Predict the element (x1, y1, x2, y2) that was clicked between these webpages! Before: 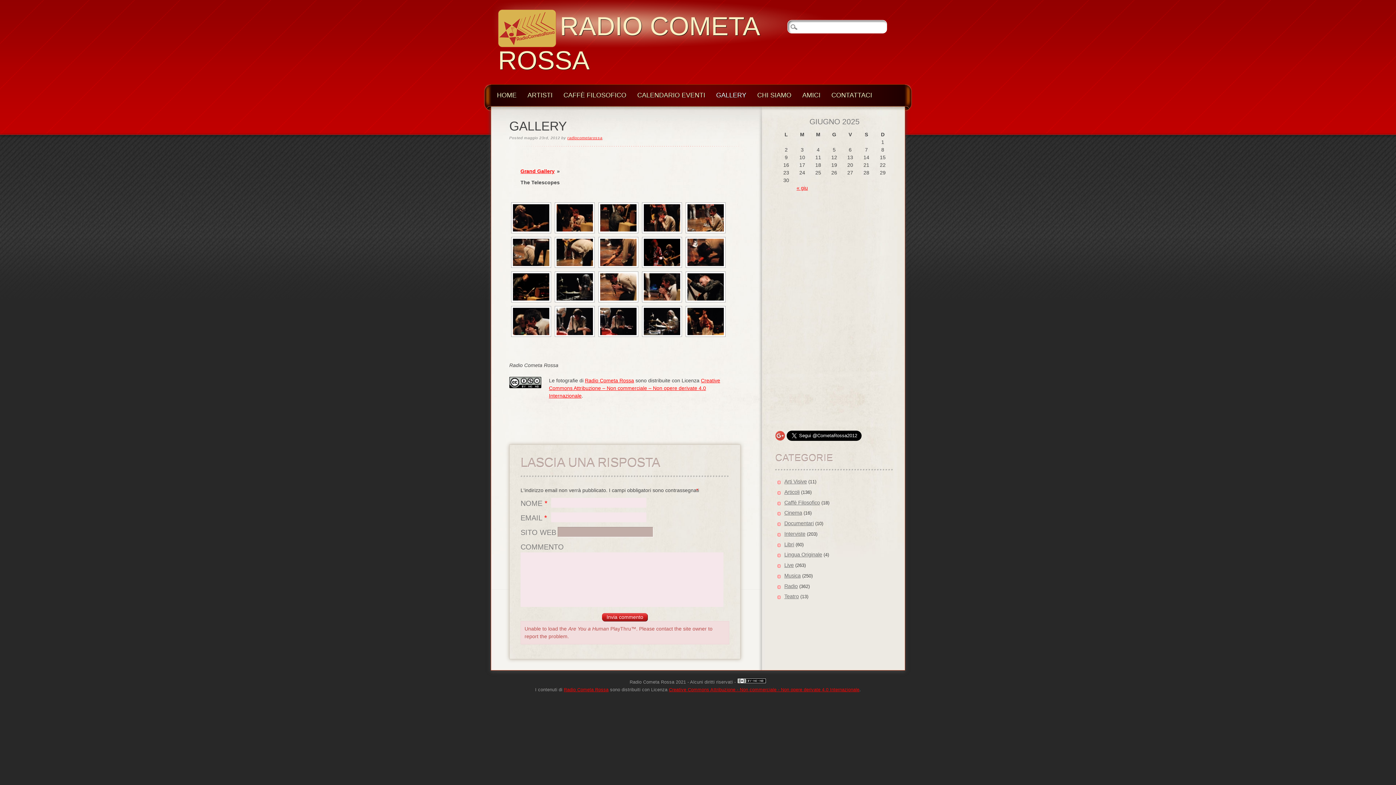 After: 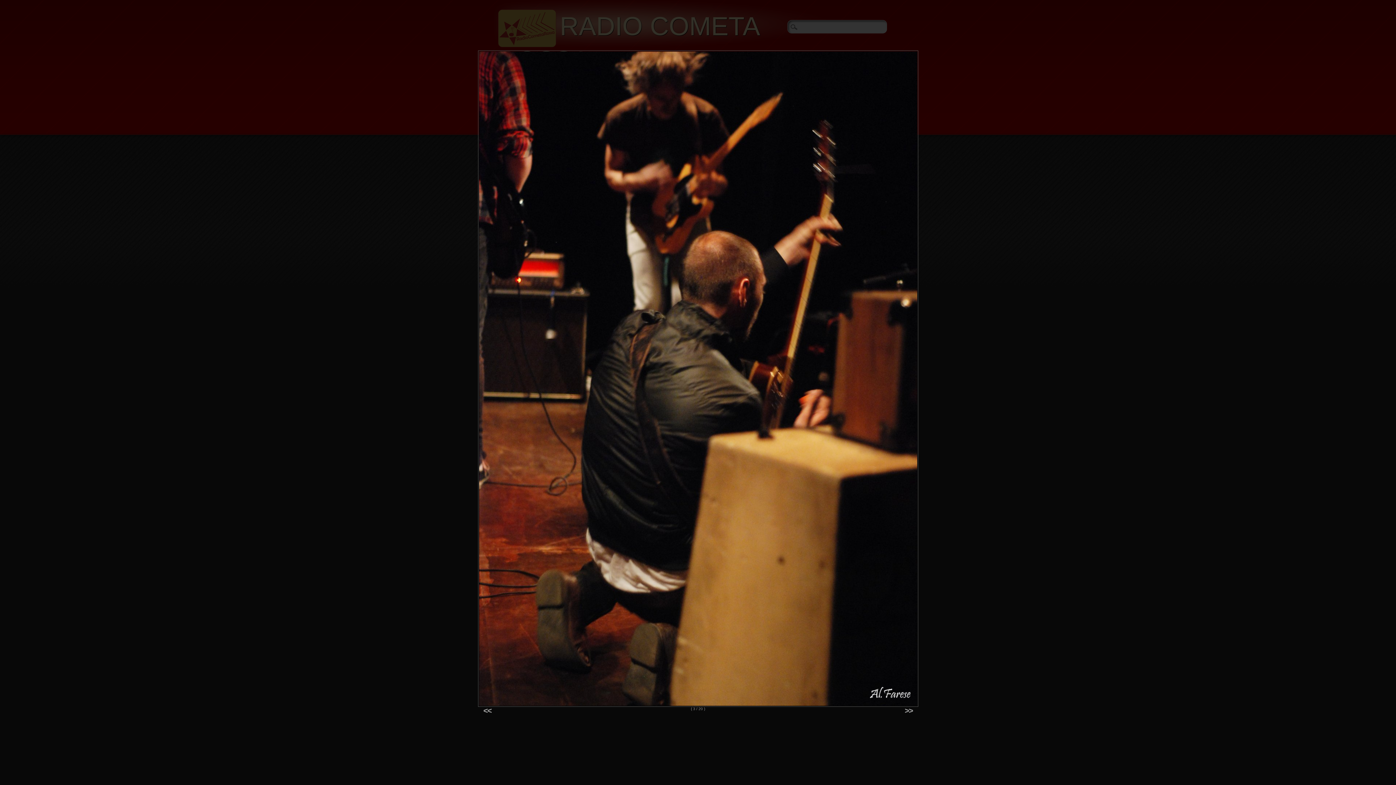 Action: bbox: (600, 204, 636, 231)